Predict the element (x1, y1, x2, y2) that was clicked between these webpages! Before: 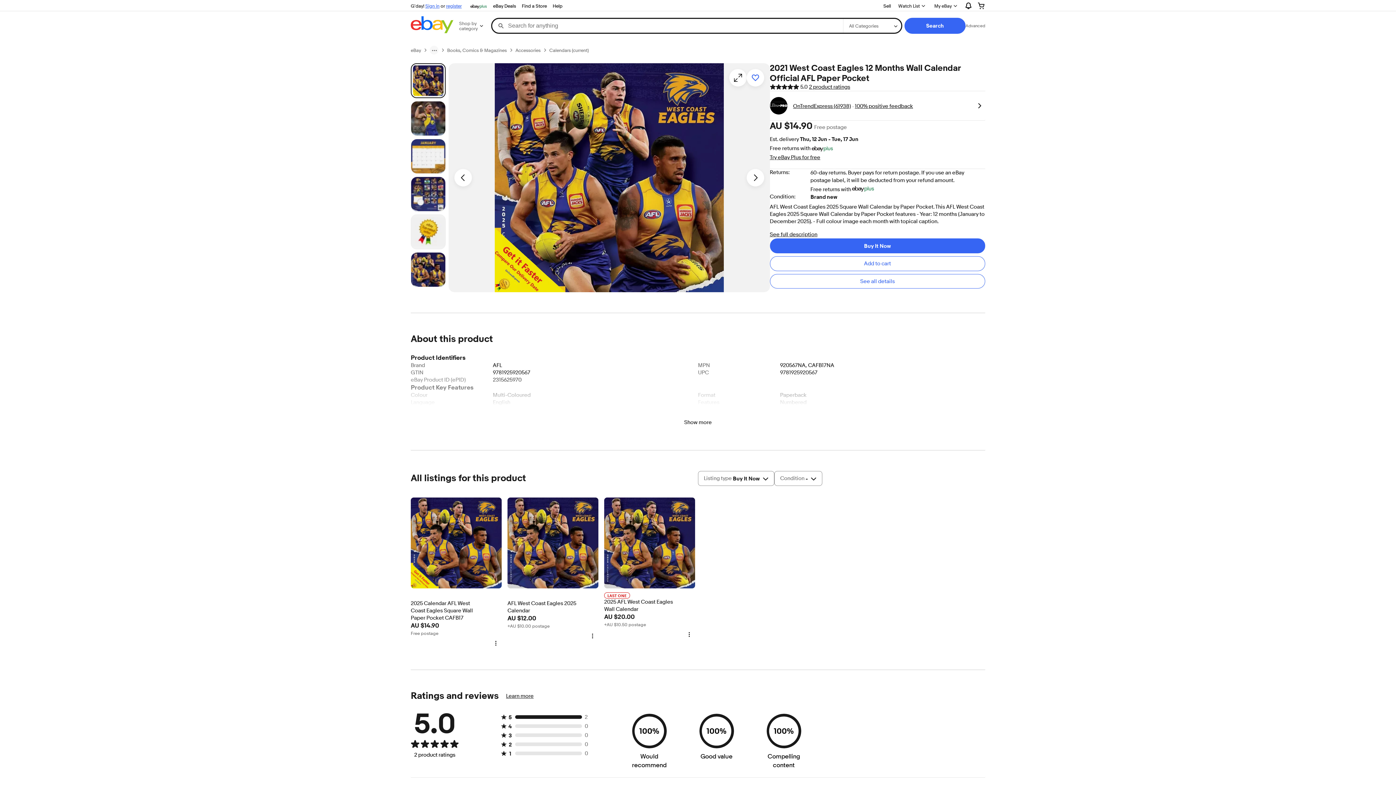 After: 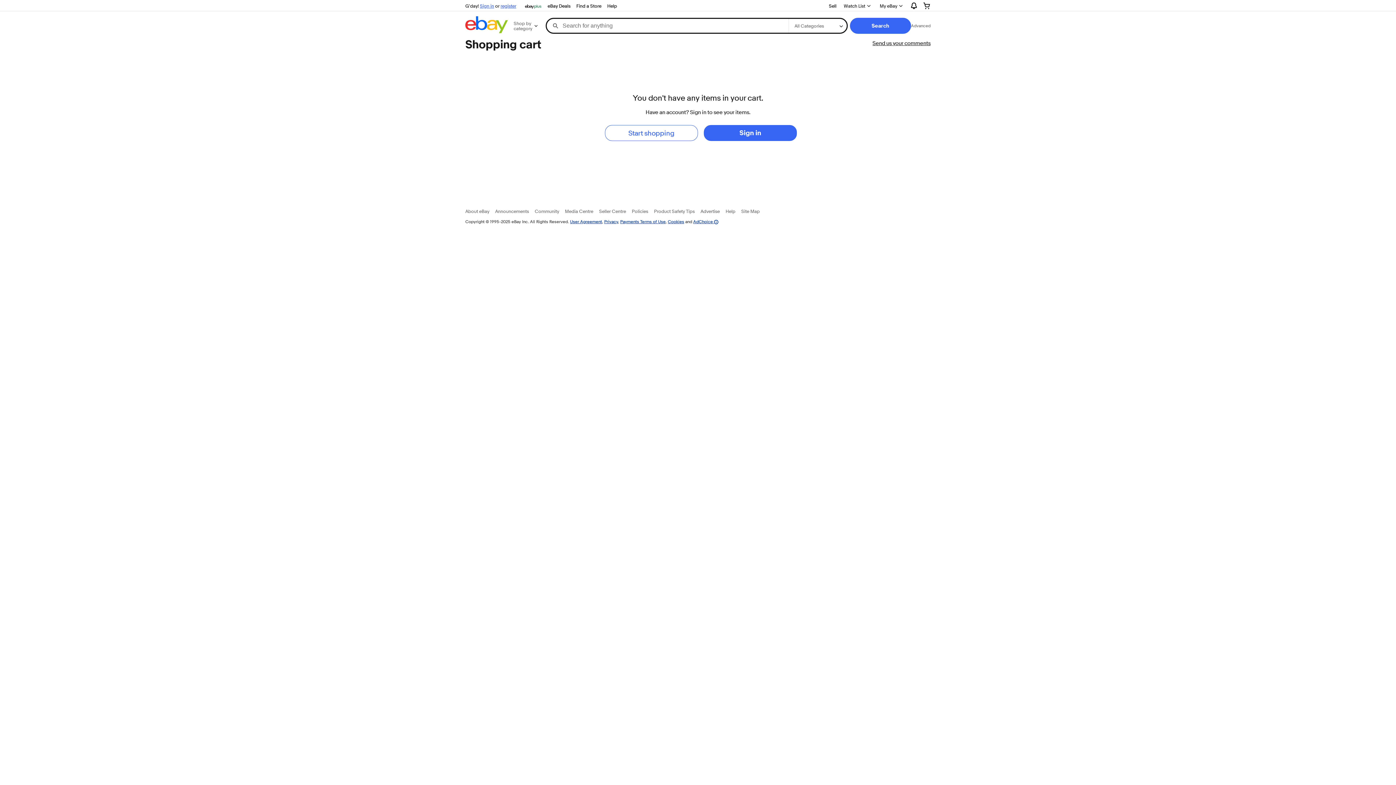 Action: bbox: (972, 0, 991, 11)